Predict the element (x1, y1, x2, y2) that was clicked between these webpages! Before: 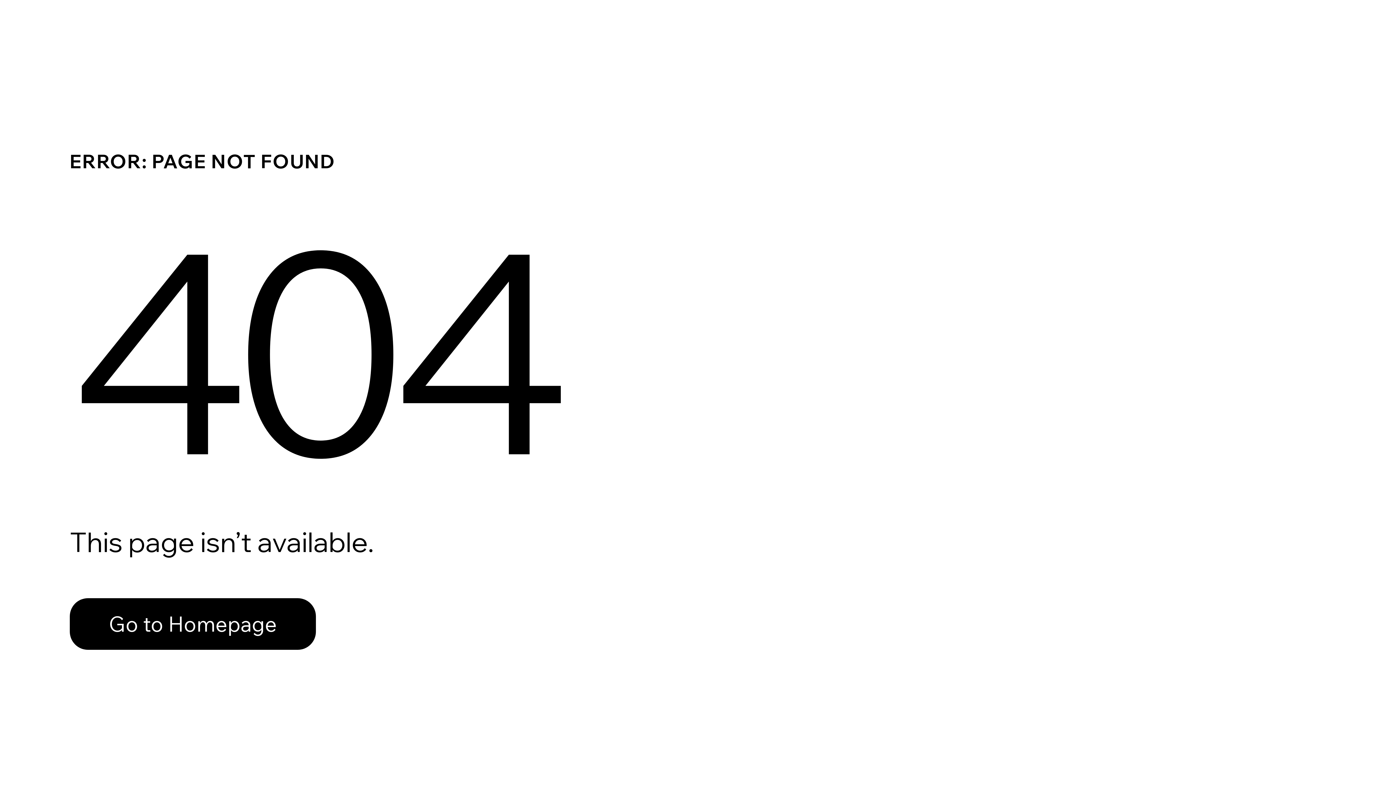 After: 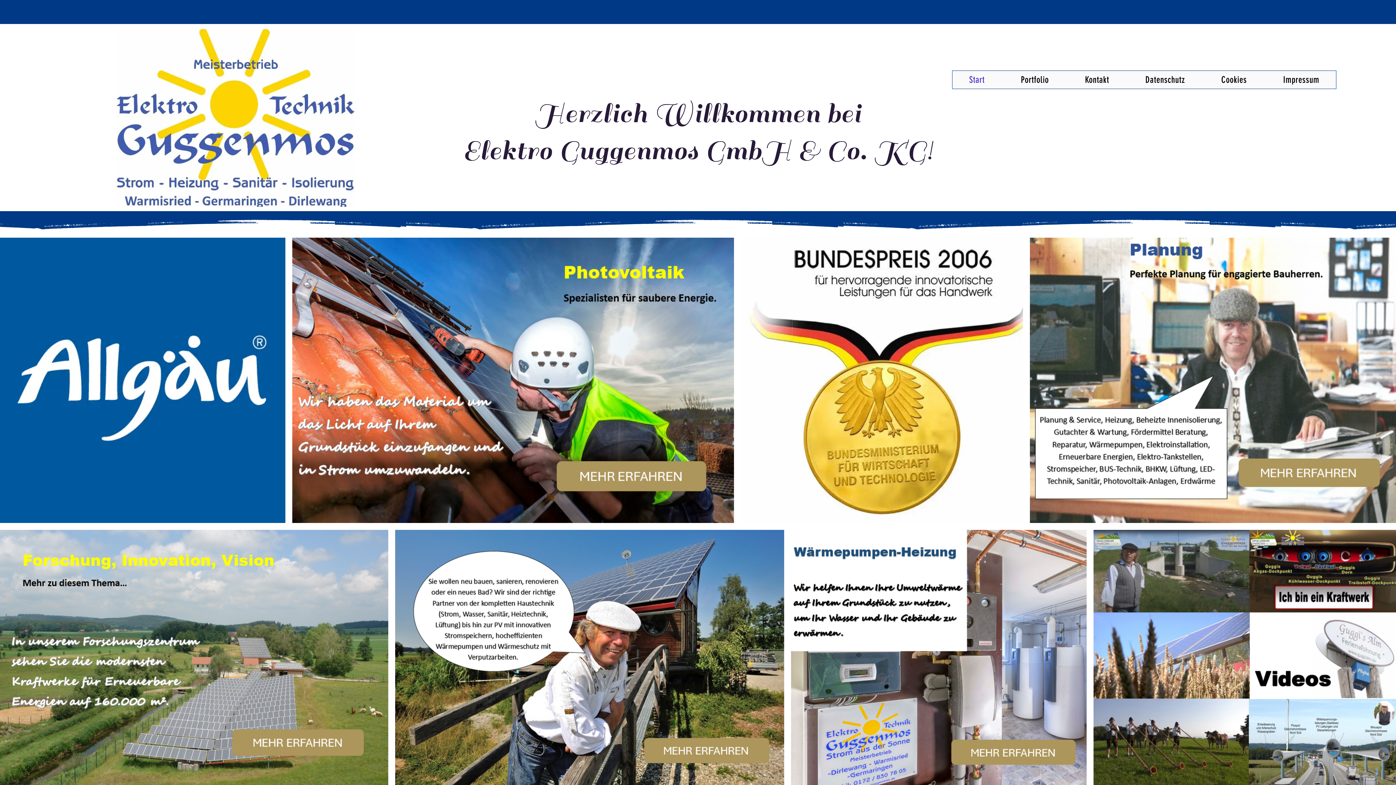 Action: bbox: (69, 582, 768, 659) label: Go to Homepage